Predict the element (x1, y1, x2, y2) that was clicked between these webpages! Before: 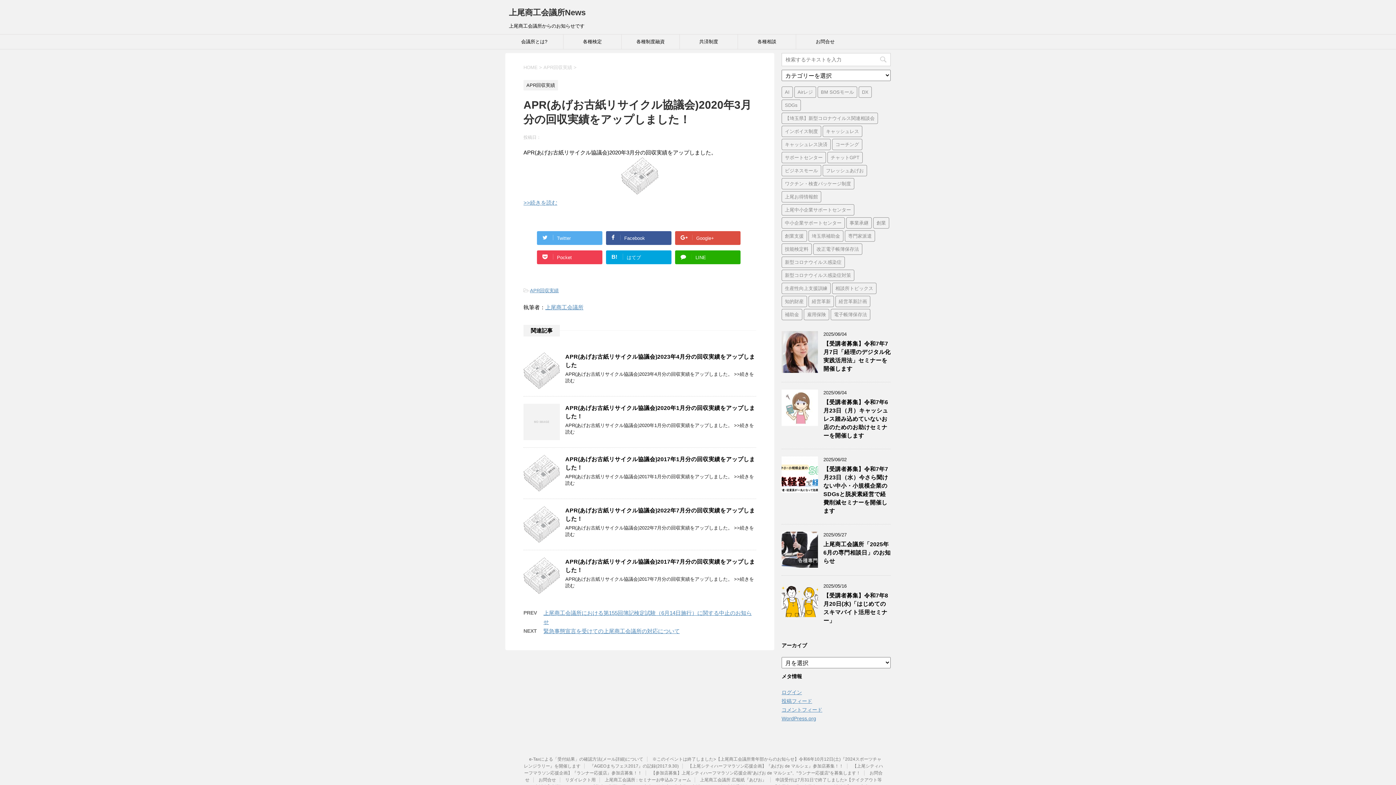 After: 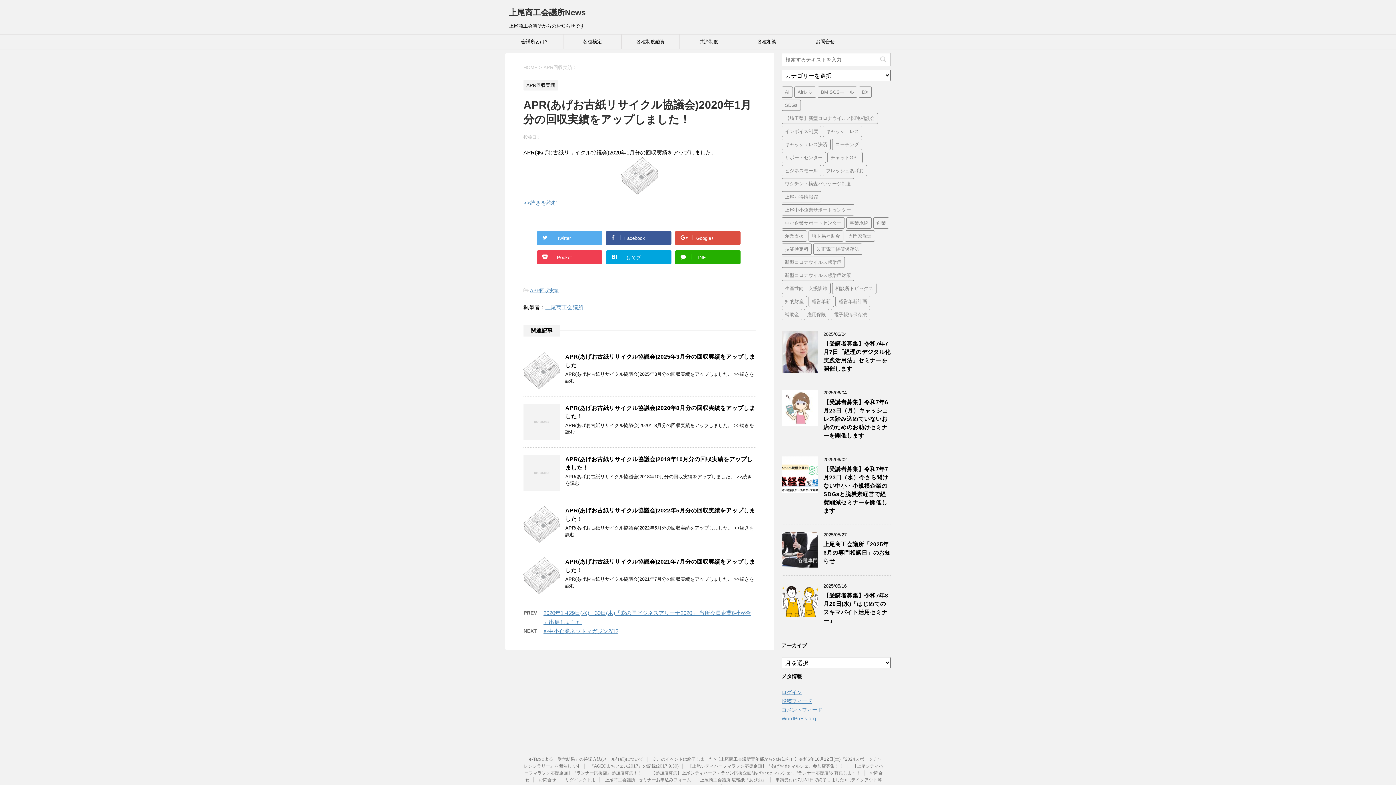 Action: bbox: (523, 433, 560, 440)